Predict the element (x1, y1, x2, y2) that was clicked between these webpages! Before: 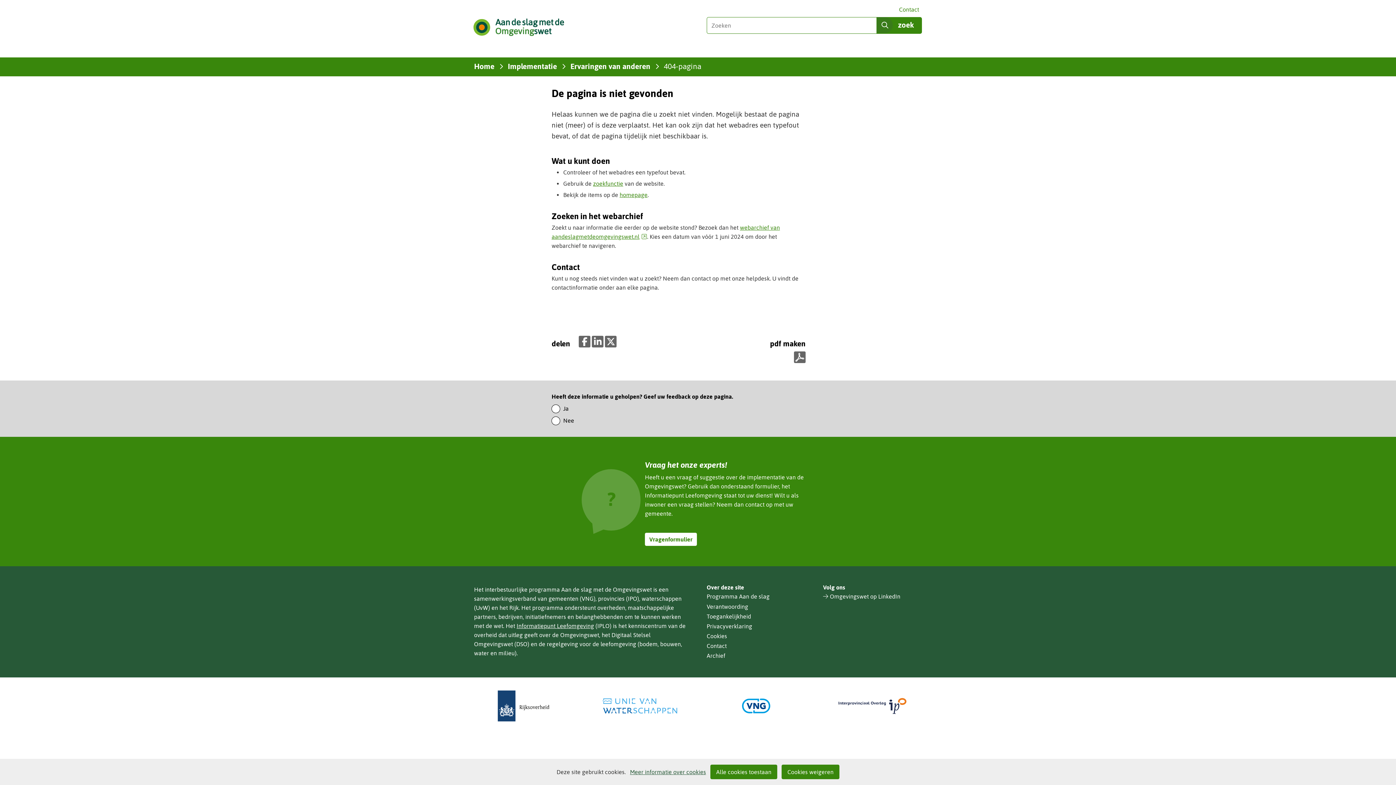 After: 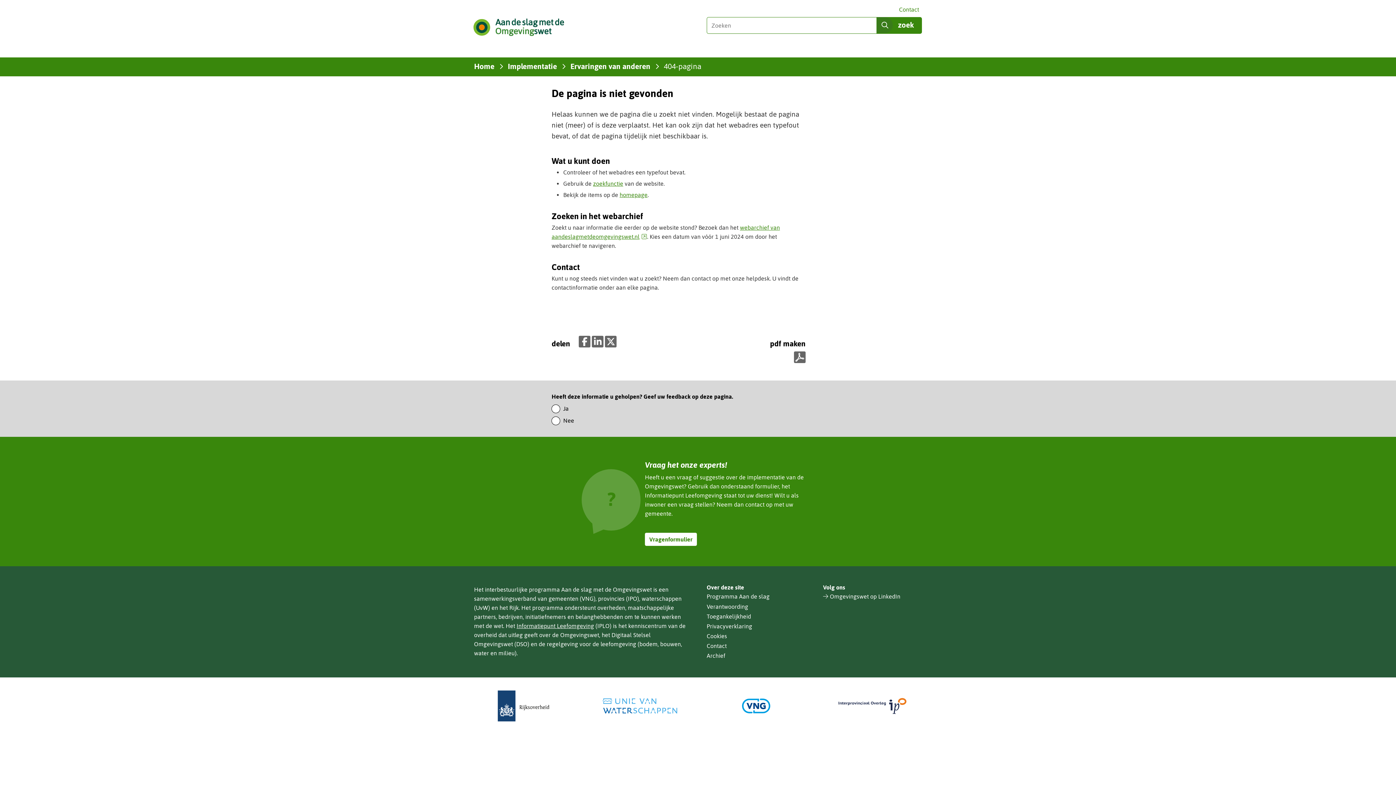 Action: bbox: (710, 765, 777, 779) label: Alle cookies toestaan